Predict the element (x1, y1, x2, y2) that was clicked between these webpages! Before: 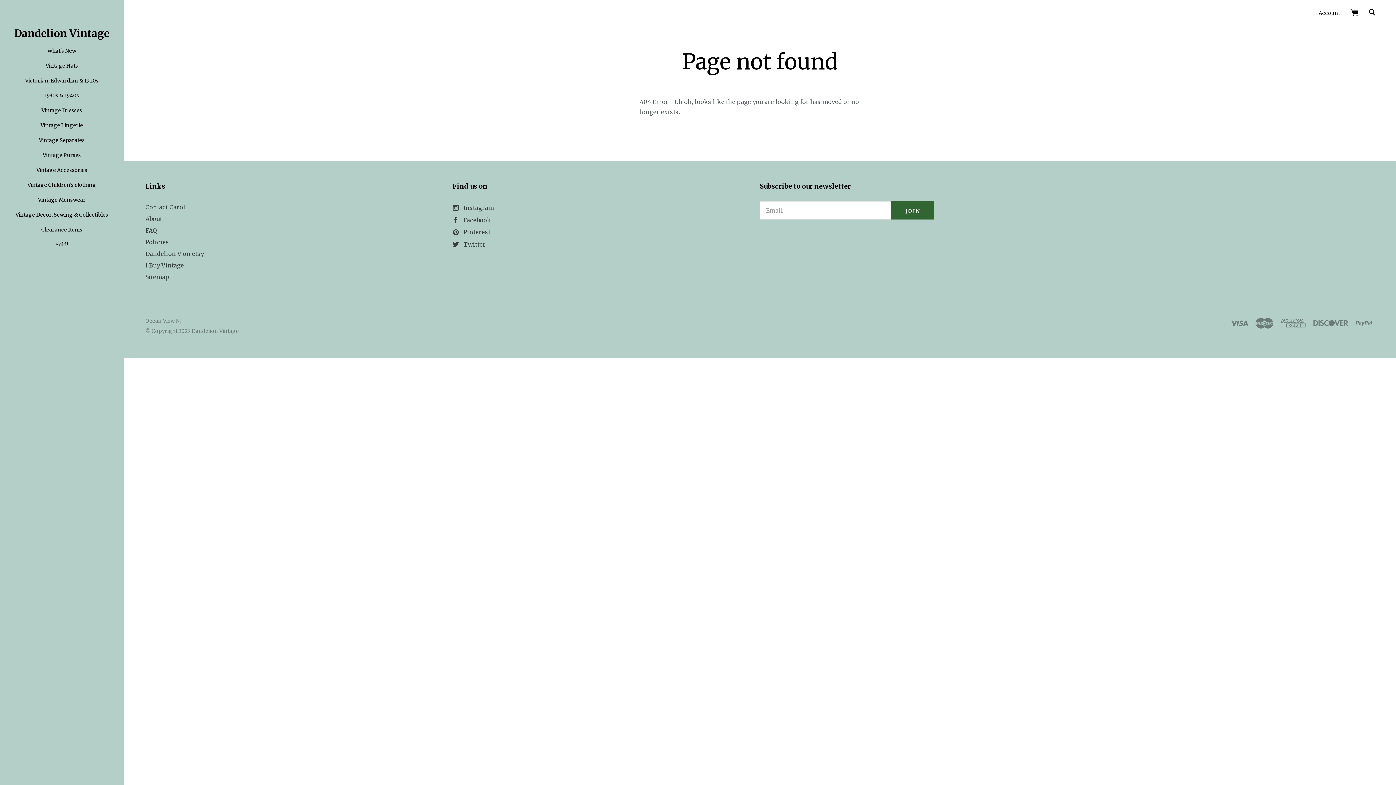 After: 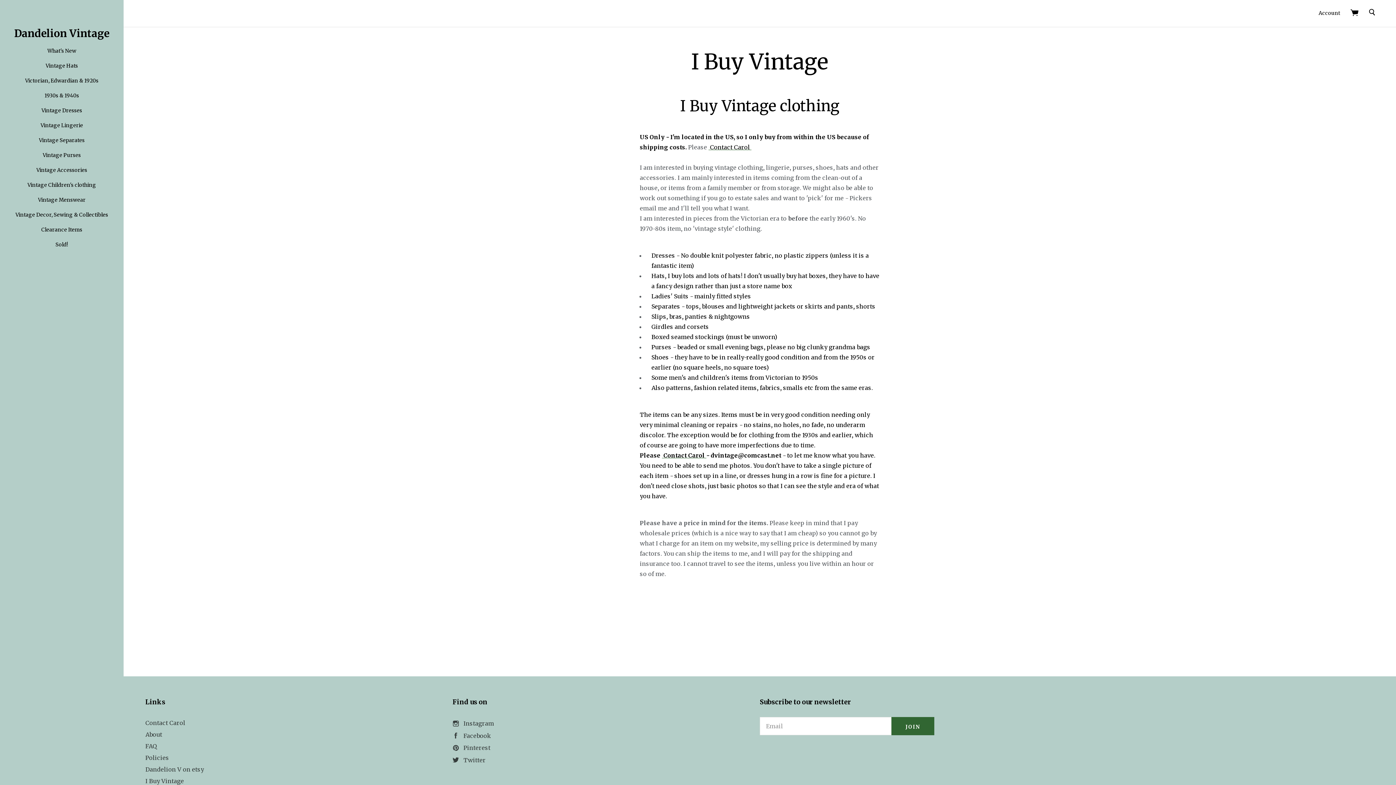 Action: bbox: (145, 261, 184, 269) label: I Buy Vintage